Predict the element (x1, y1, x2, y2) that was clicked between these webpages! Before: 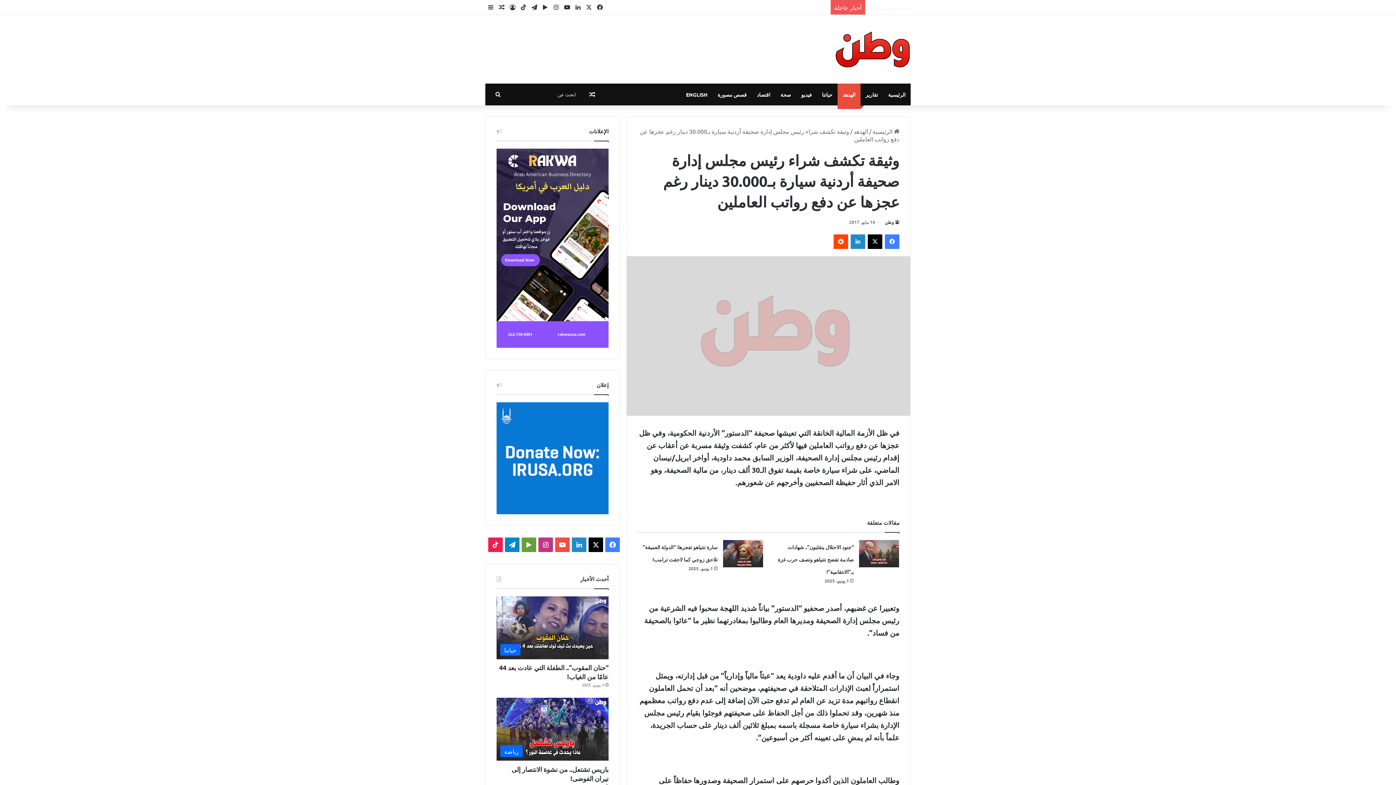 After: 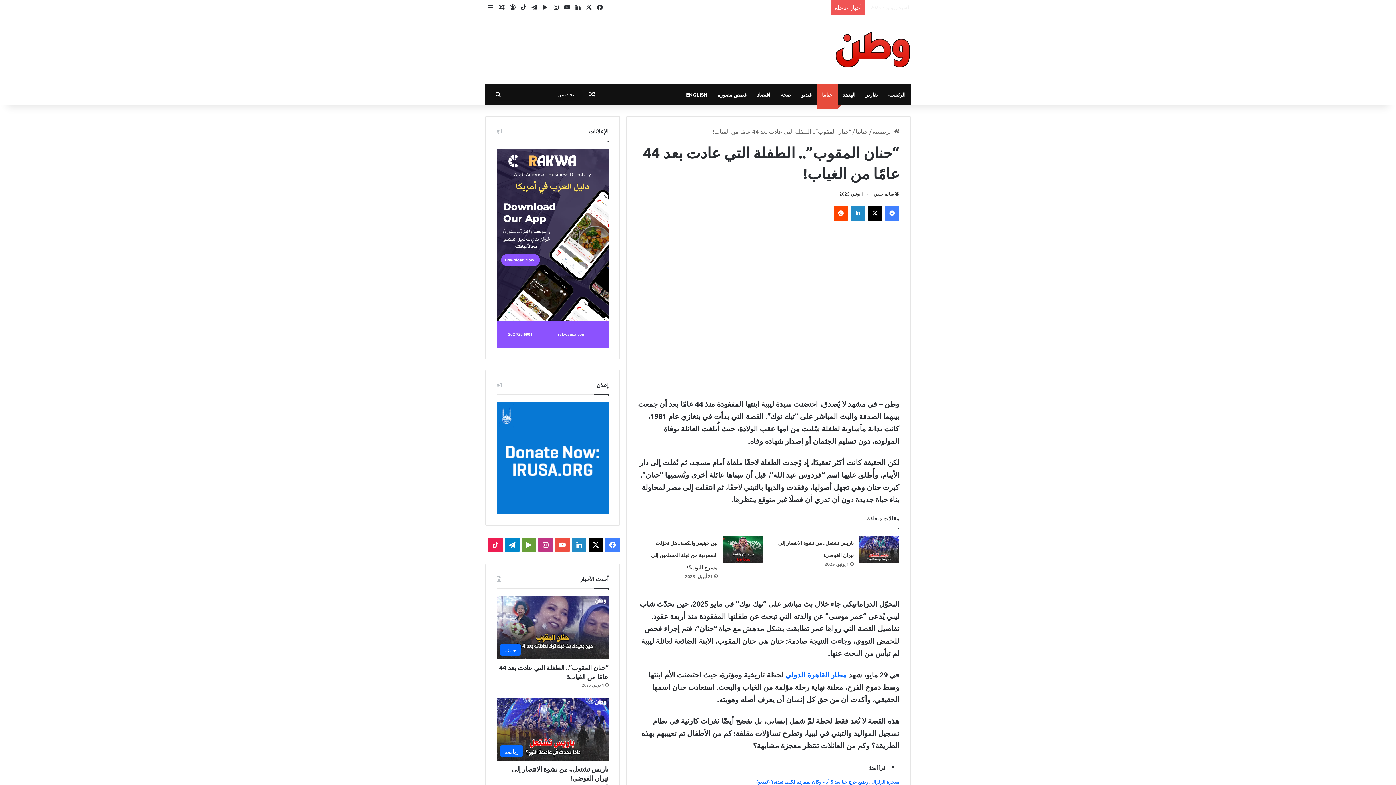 Action: bbox: (496, 596, 608, 659) label: “حنان المقوب”.. الطفلة التي عادت بعد 44 عامًا من الغياب!